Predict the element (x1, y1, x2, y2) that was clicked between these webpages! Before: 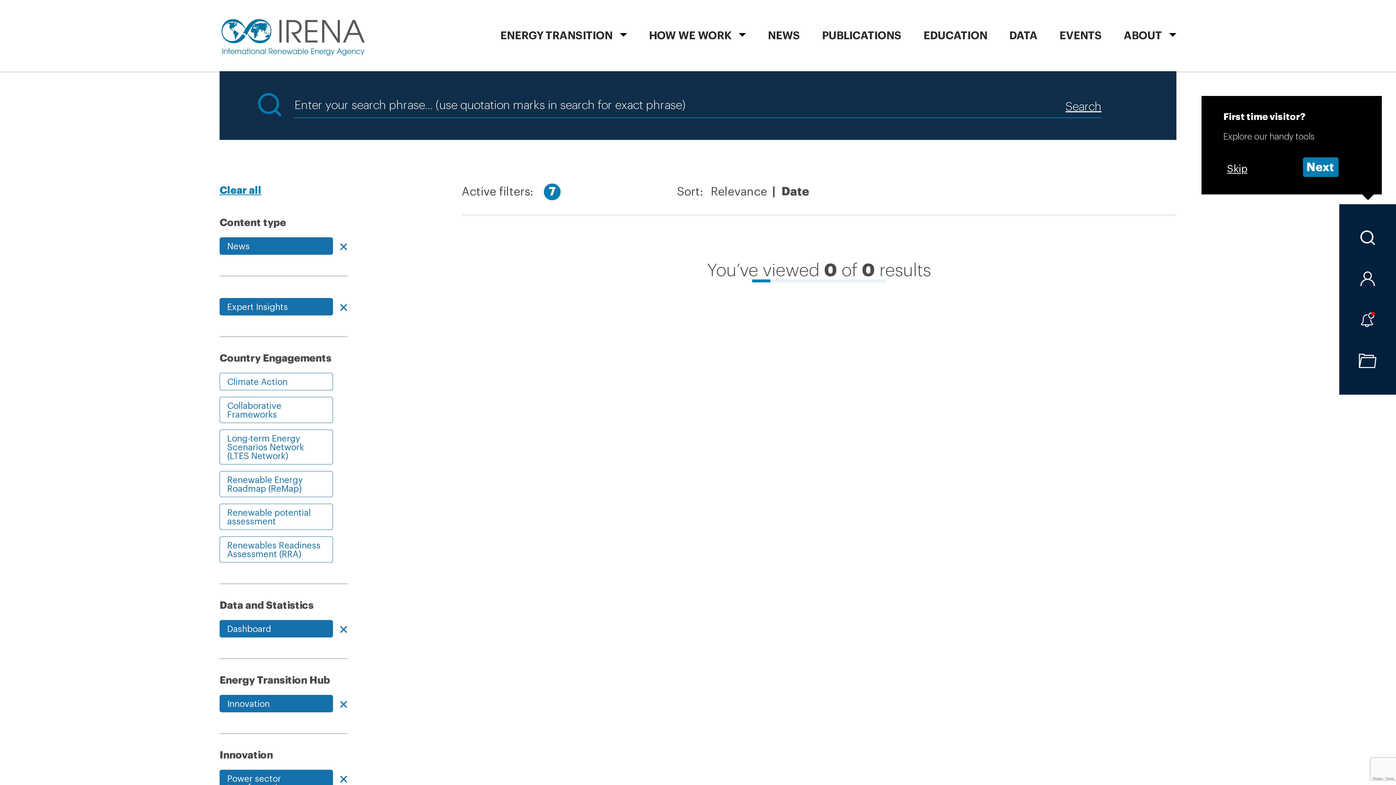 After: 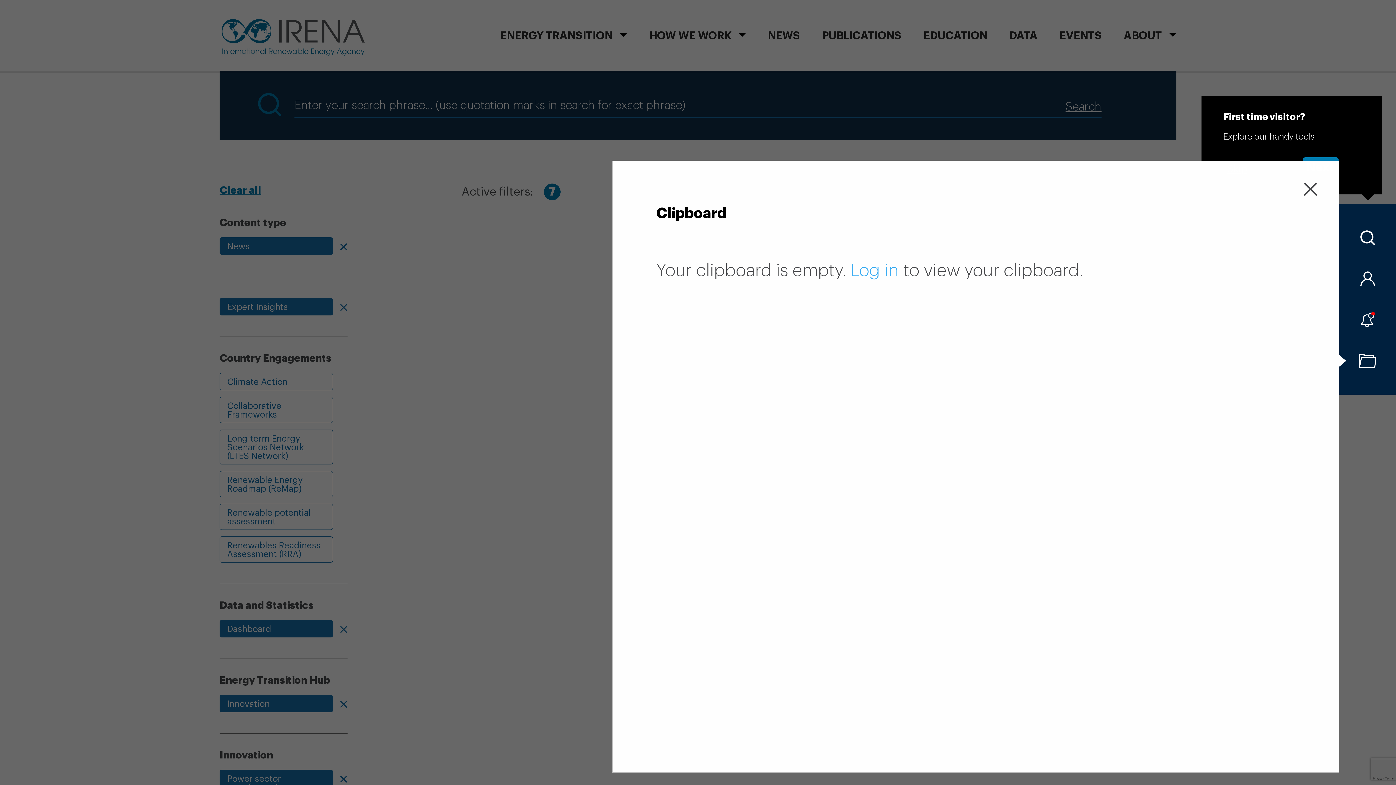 Action: bbox: (1339, 353, 1396, 368)